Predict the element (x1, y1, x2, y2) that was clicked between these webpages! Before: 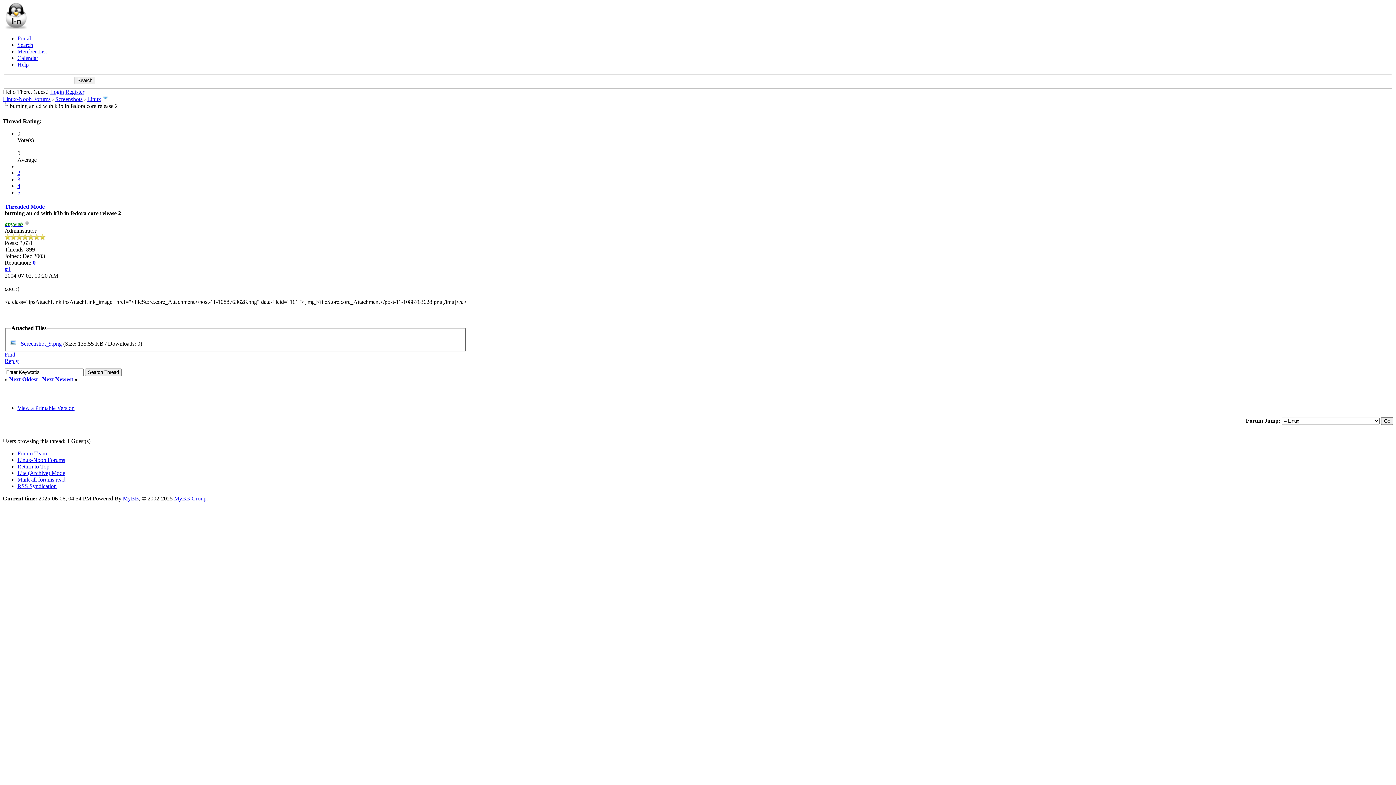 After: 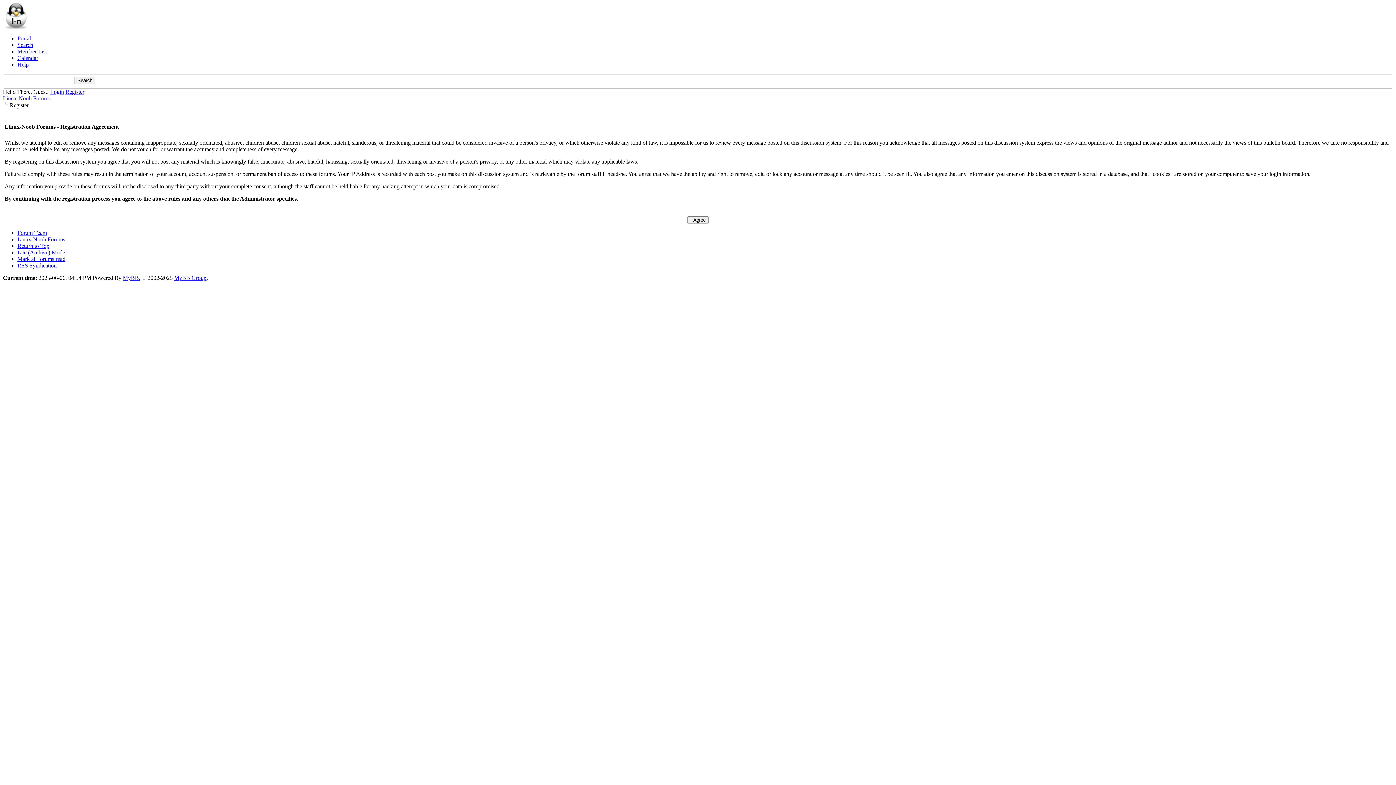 Action: bbox: (65, 88, 84, 94) label: Register